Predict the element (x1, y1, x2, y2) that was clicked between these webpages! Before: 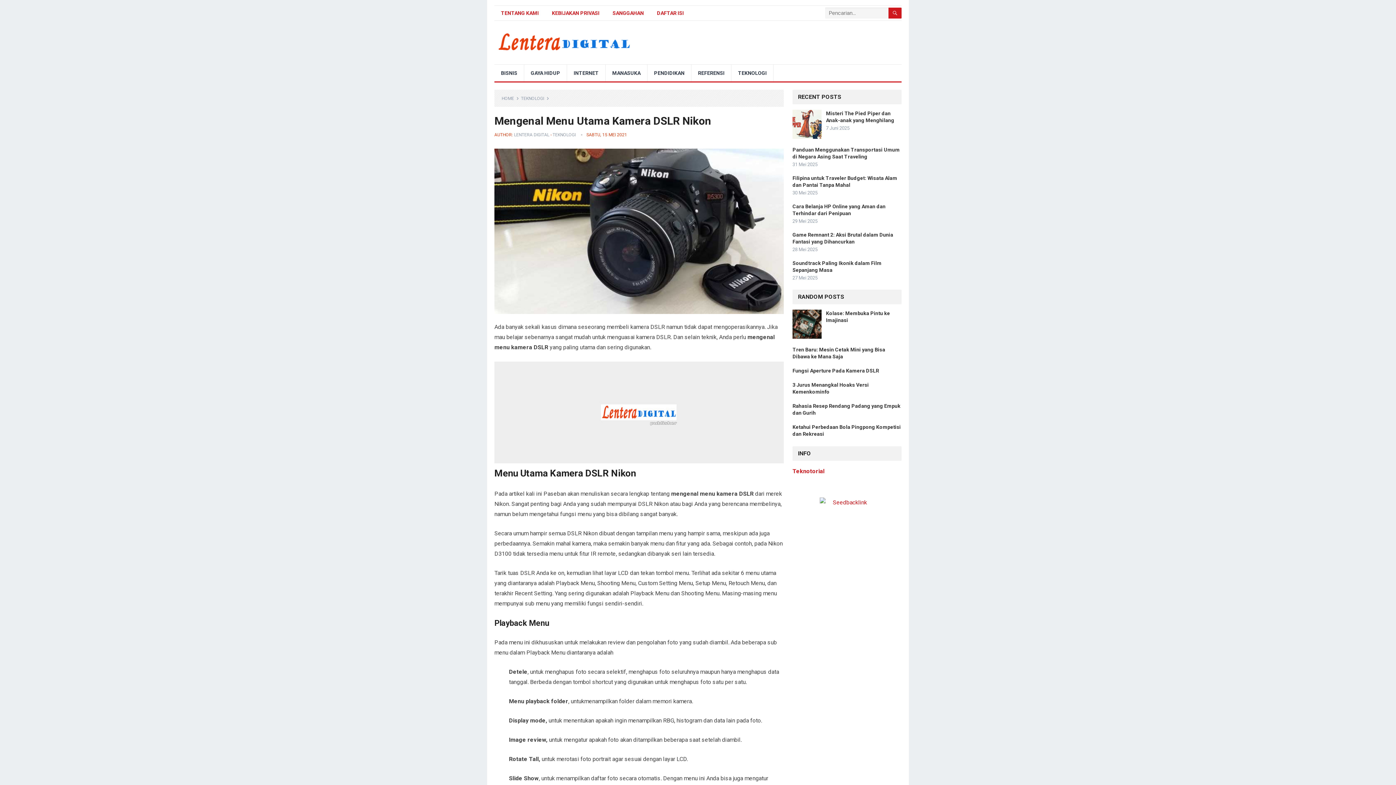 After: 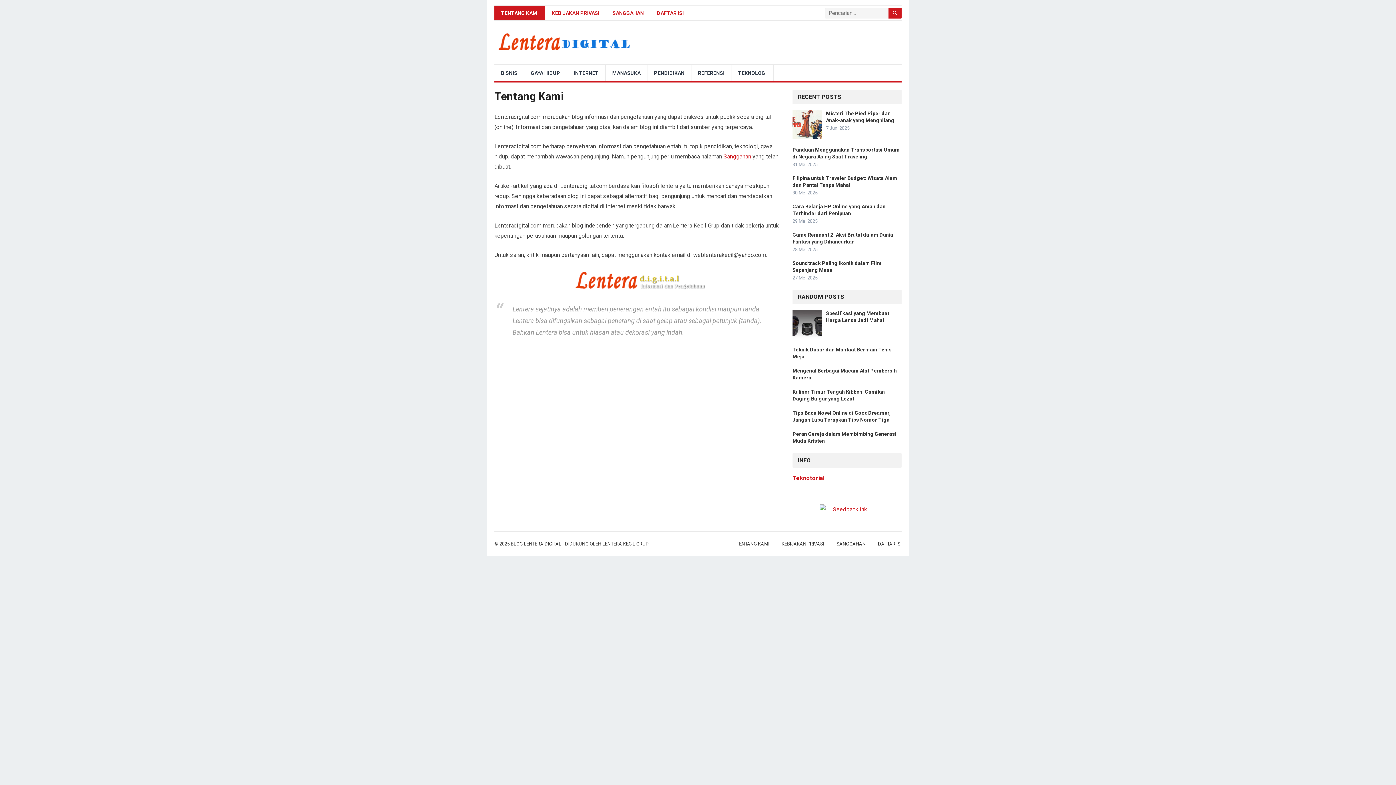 Action: label: TENTANG KAMI bbox: (494, 6, 545, 20)